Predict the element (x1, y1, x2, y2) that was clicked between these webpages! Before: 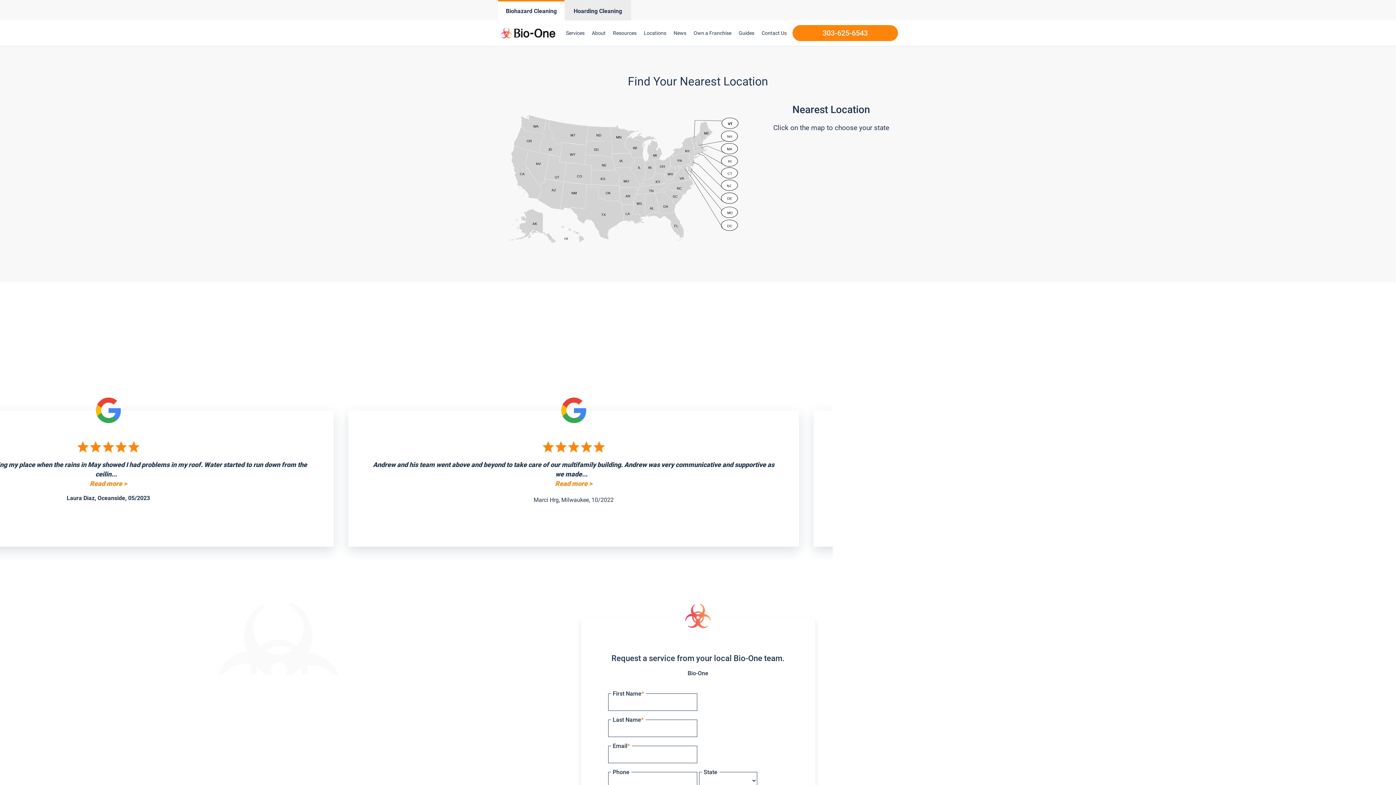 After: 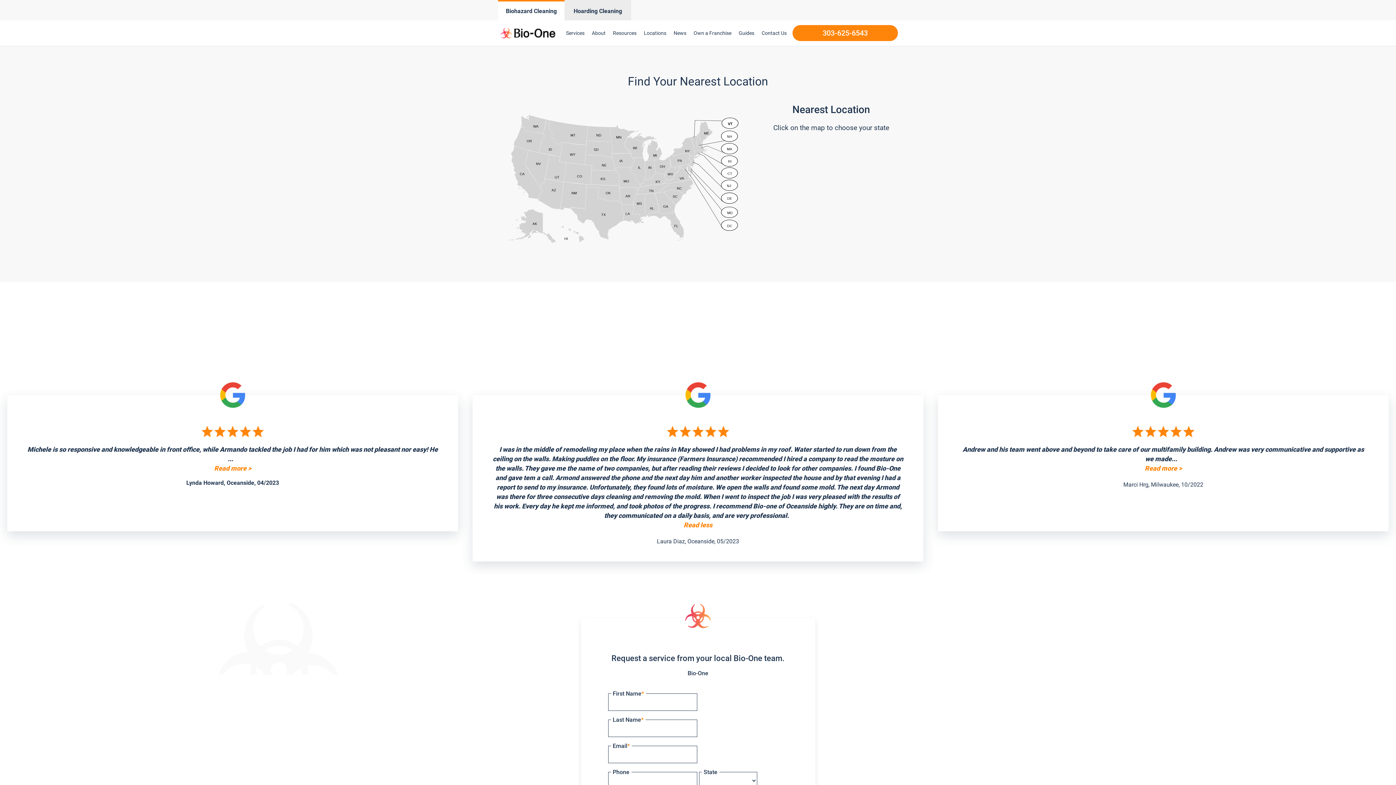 Action: label: Read more > bbox: (492, 479, 903, 488)